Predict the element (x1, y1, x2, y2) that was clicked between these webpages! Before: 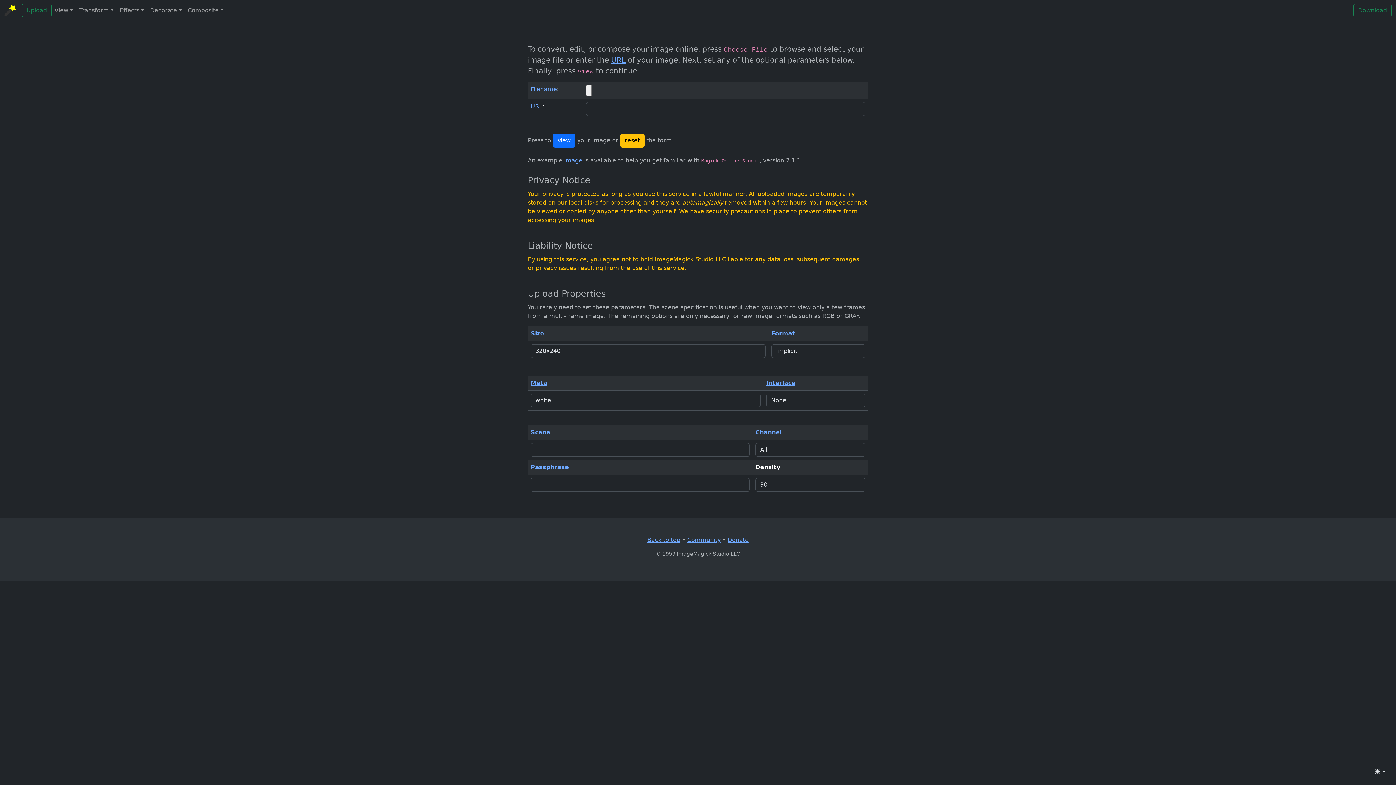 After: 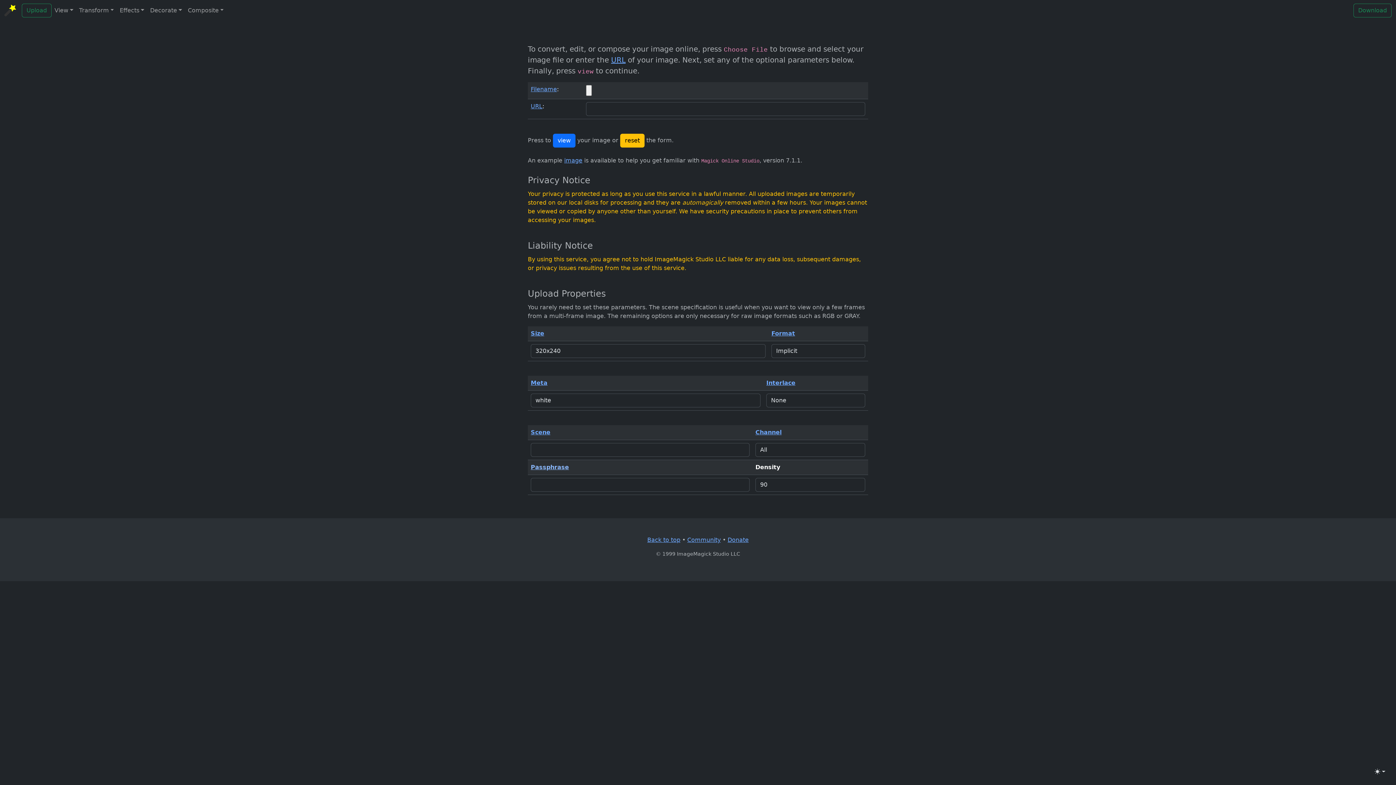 Action: label: Passphrase bbox: (530, 464, 569, 470)